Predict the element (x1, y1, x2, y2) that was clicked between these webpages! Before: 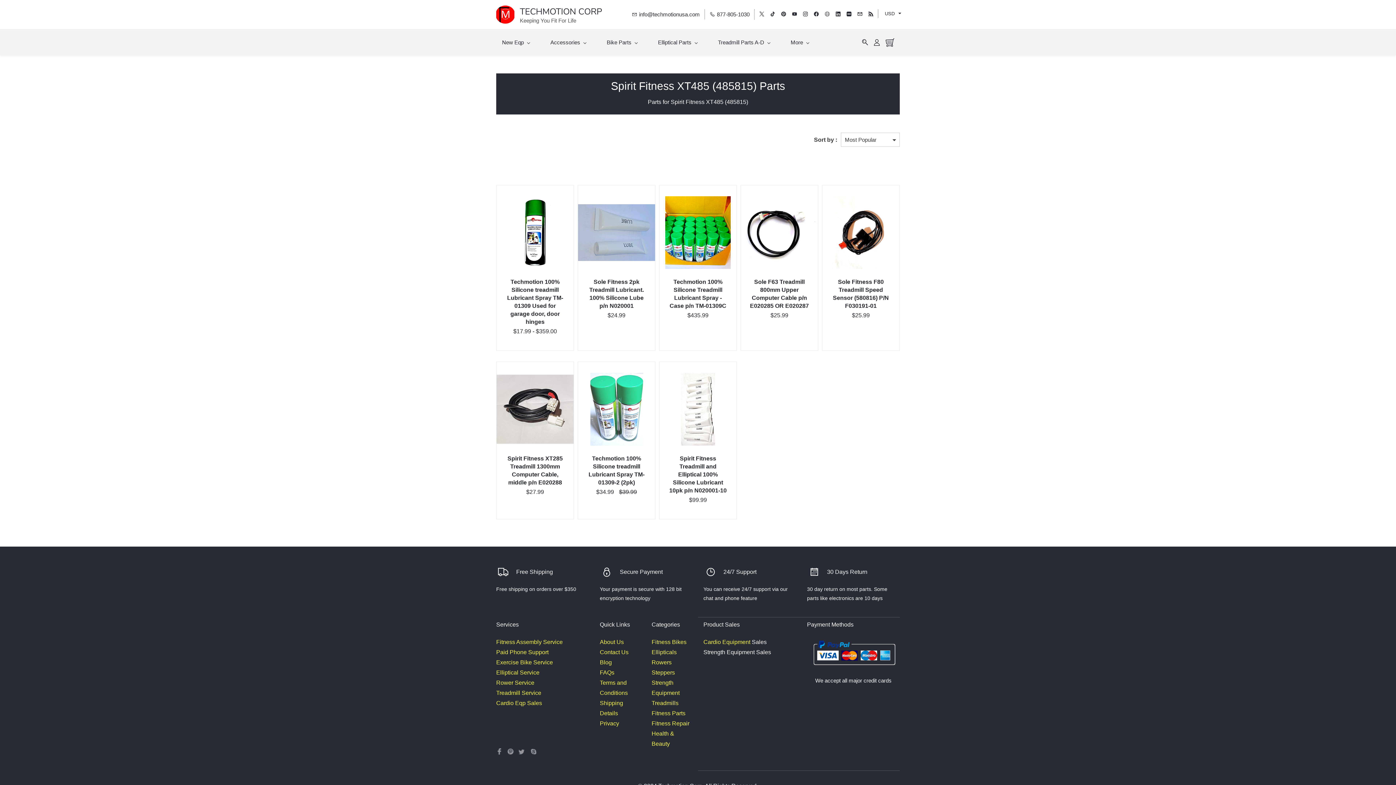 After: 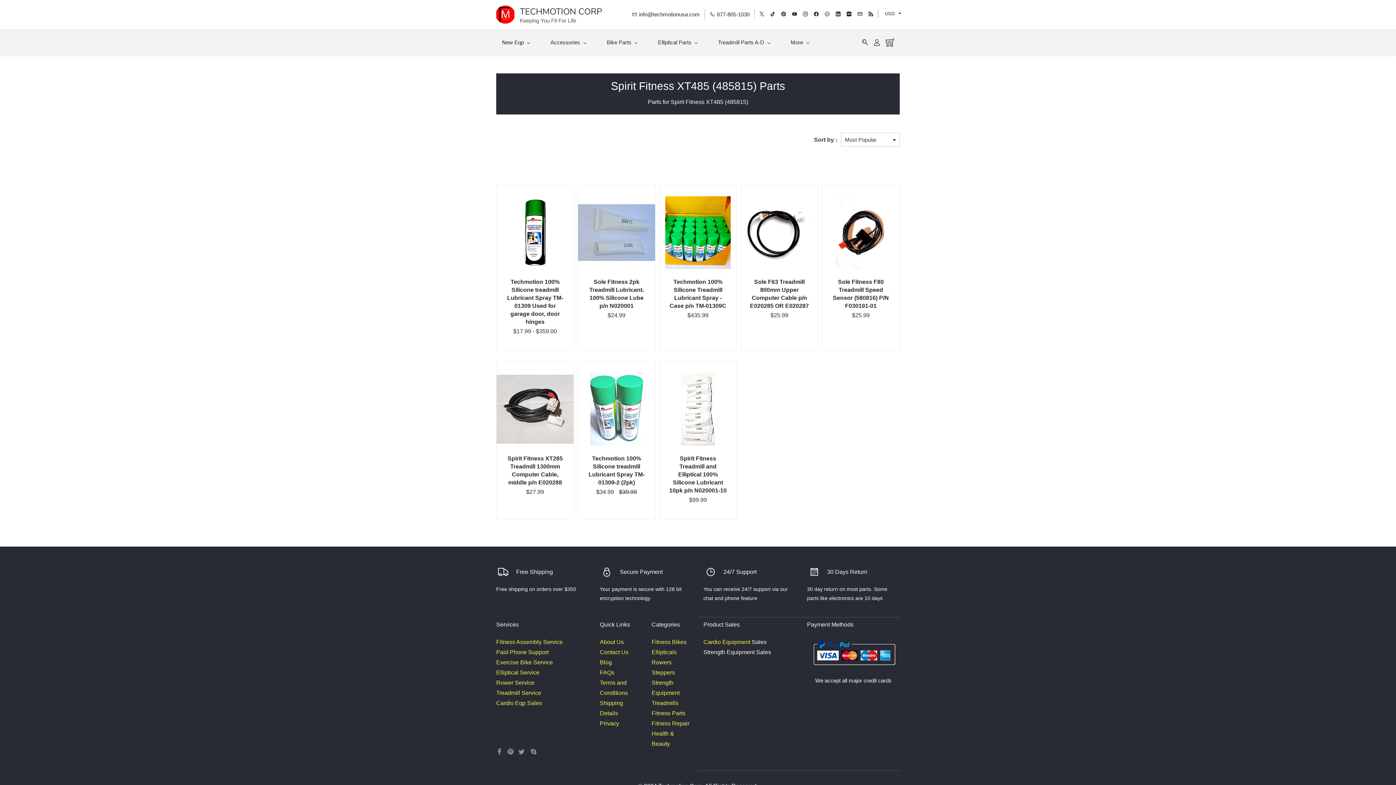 Action: bbox: (781, 11, 786, 17)